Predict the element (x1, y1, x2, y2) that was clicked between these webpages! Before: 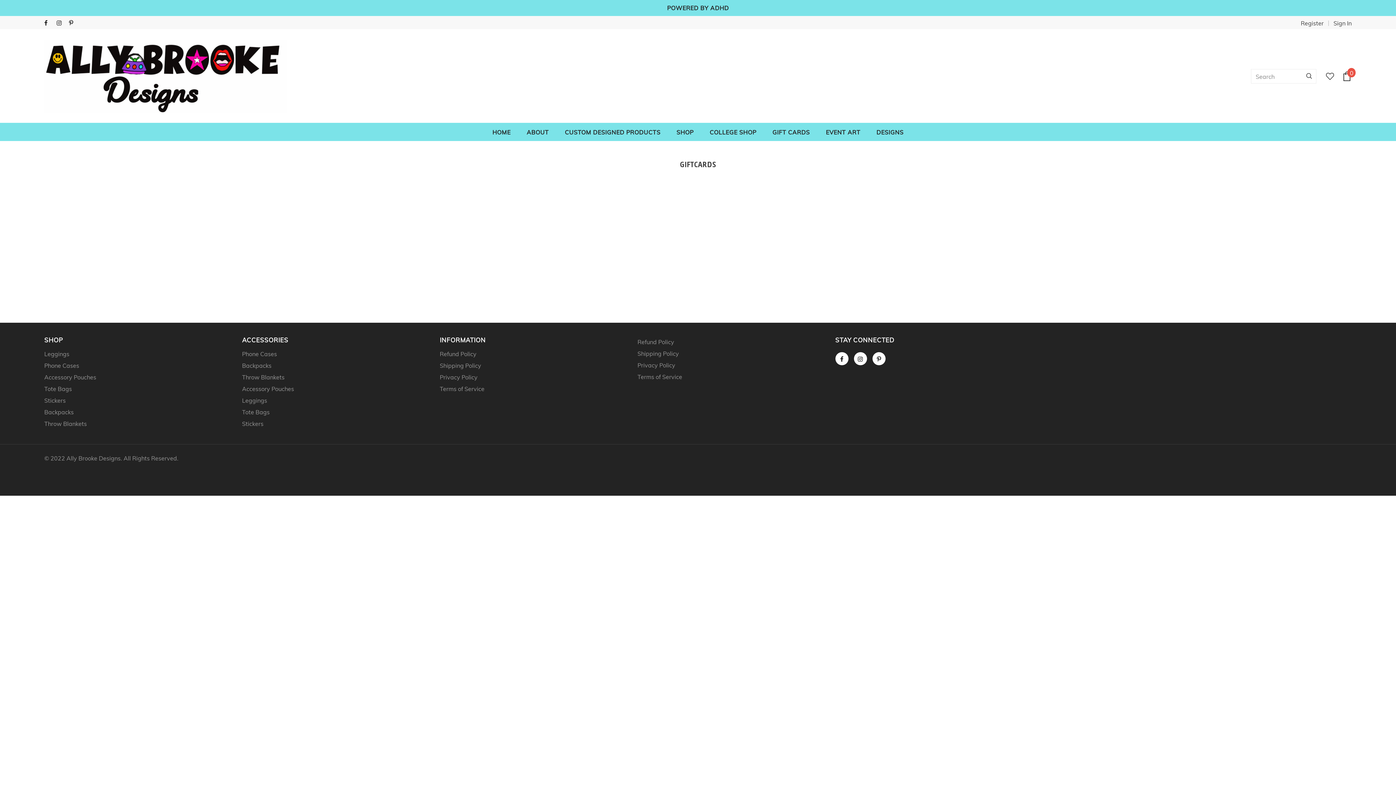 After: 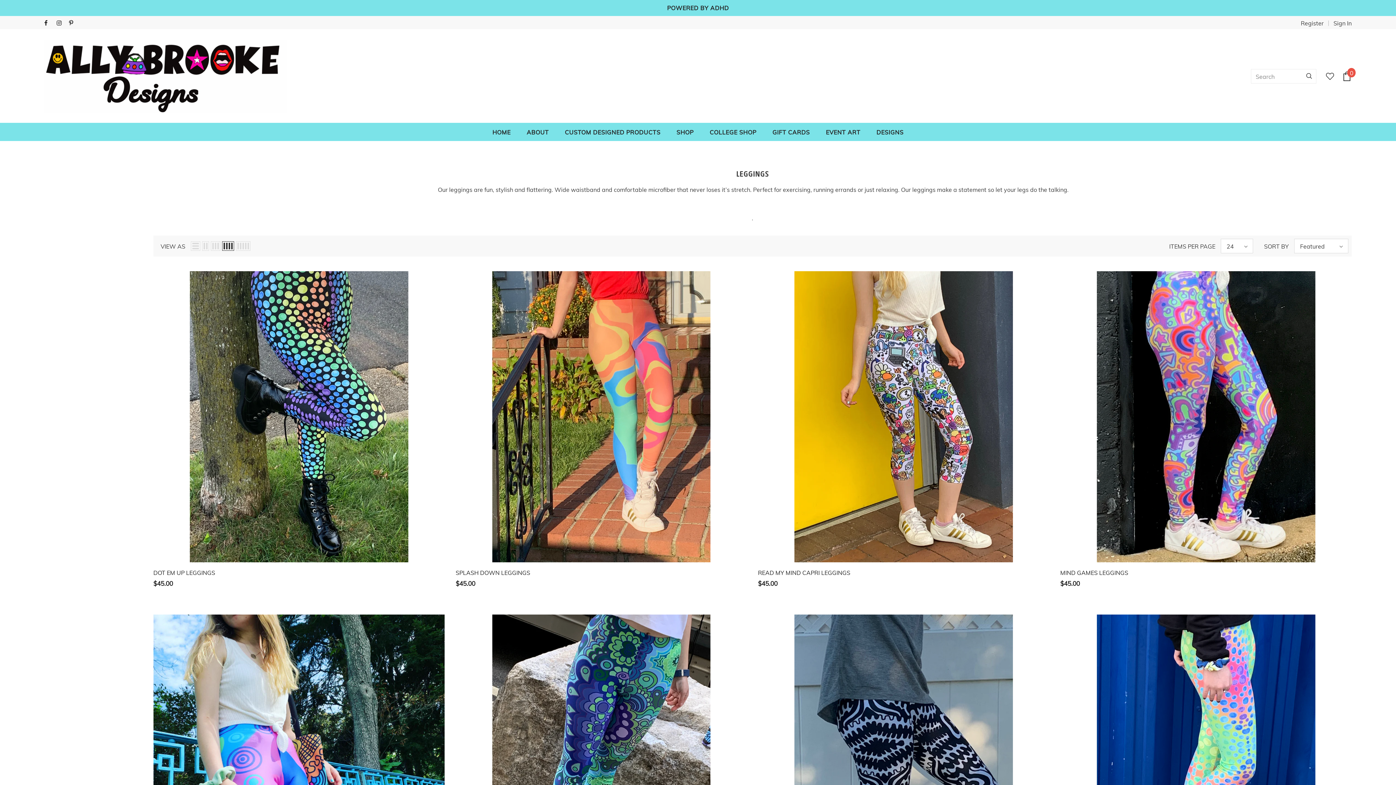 Action: bbox: (44, 348, 69, 359) label: Leggings